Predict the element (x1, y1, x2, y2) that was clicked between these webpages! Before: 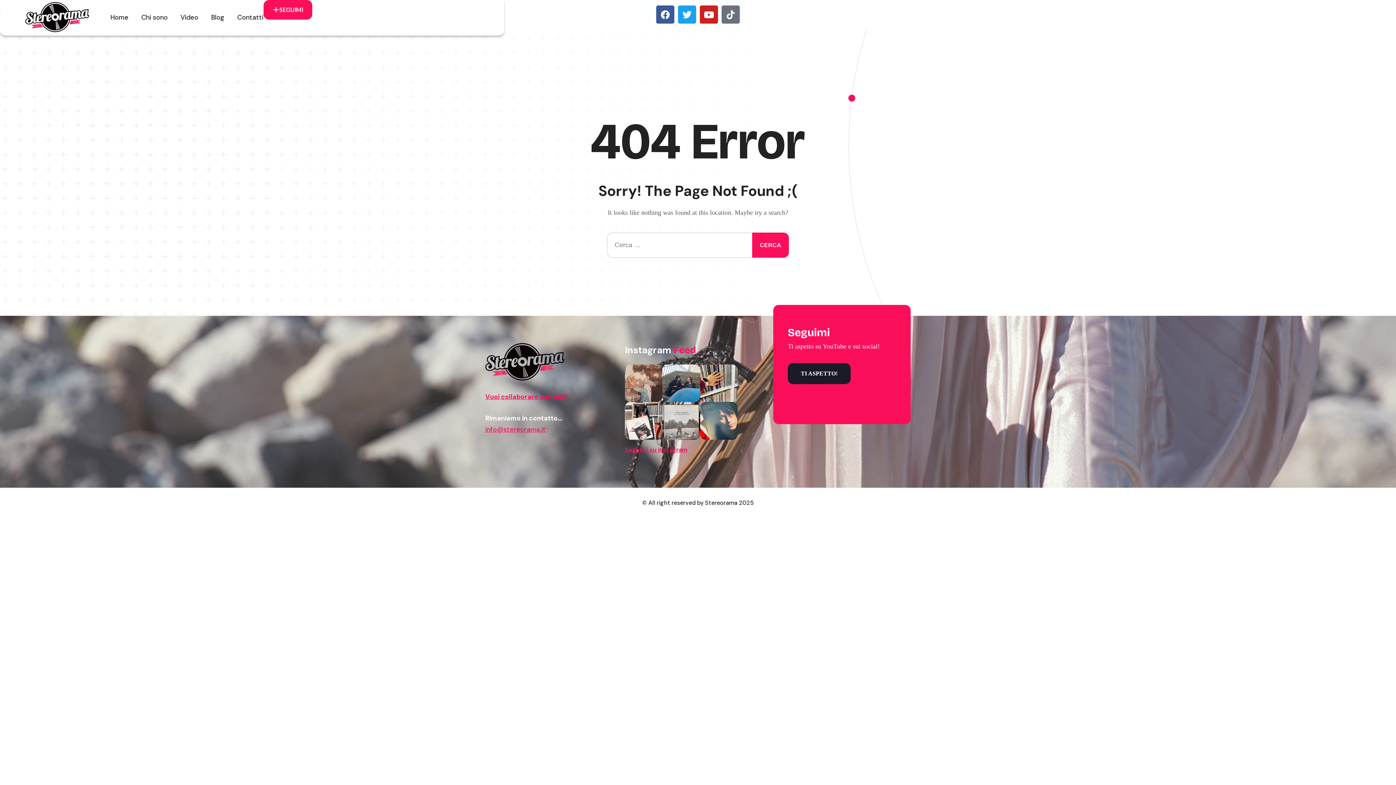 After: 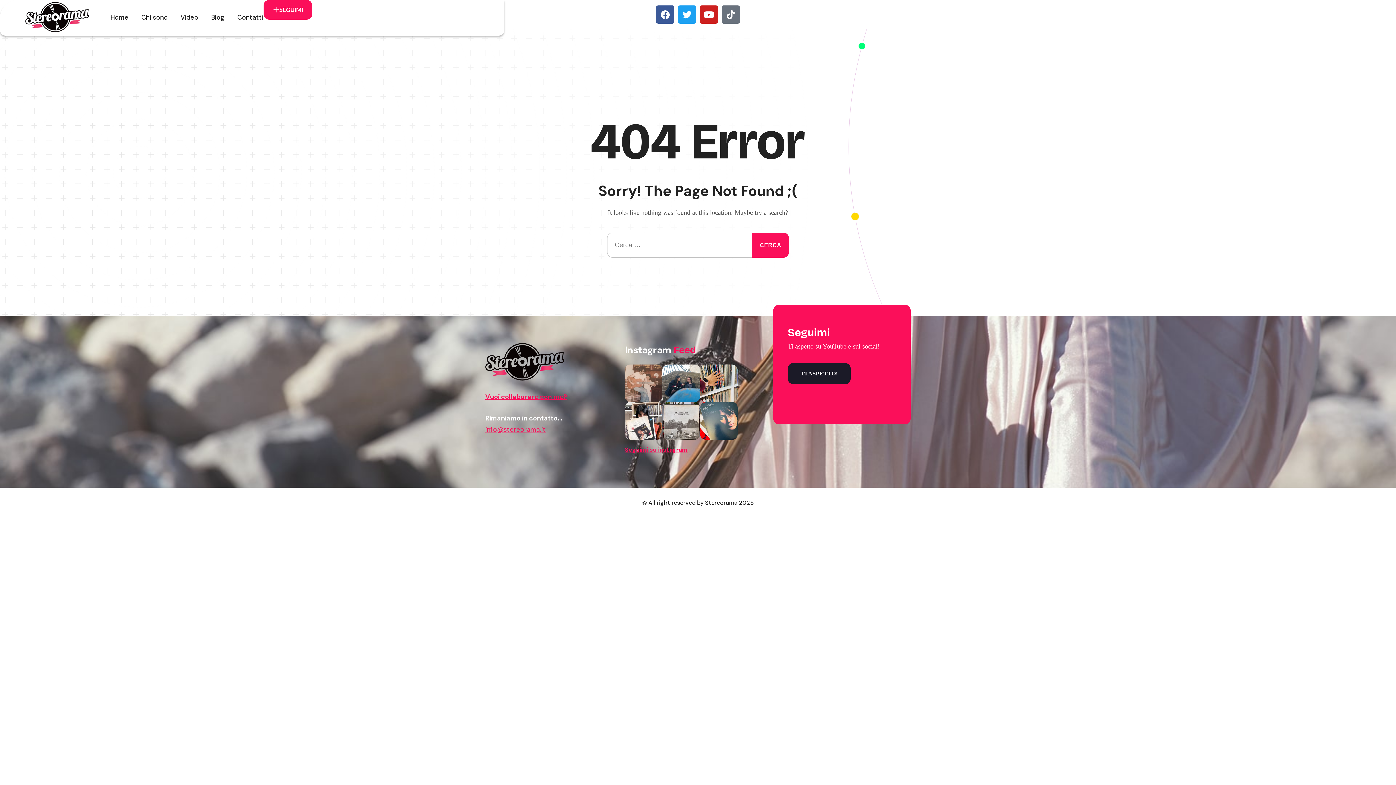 Action: label: info@stereorama.it bbox: (485, 425, 545, 434)